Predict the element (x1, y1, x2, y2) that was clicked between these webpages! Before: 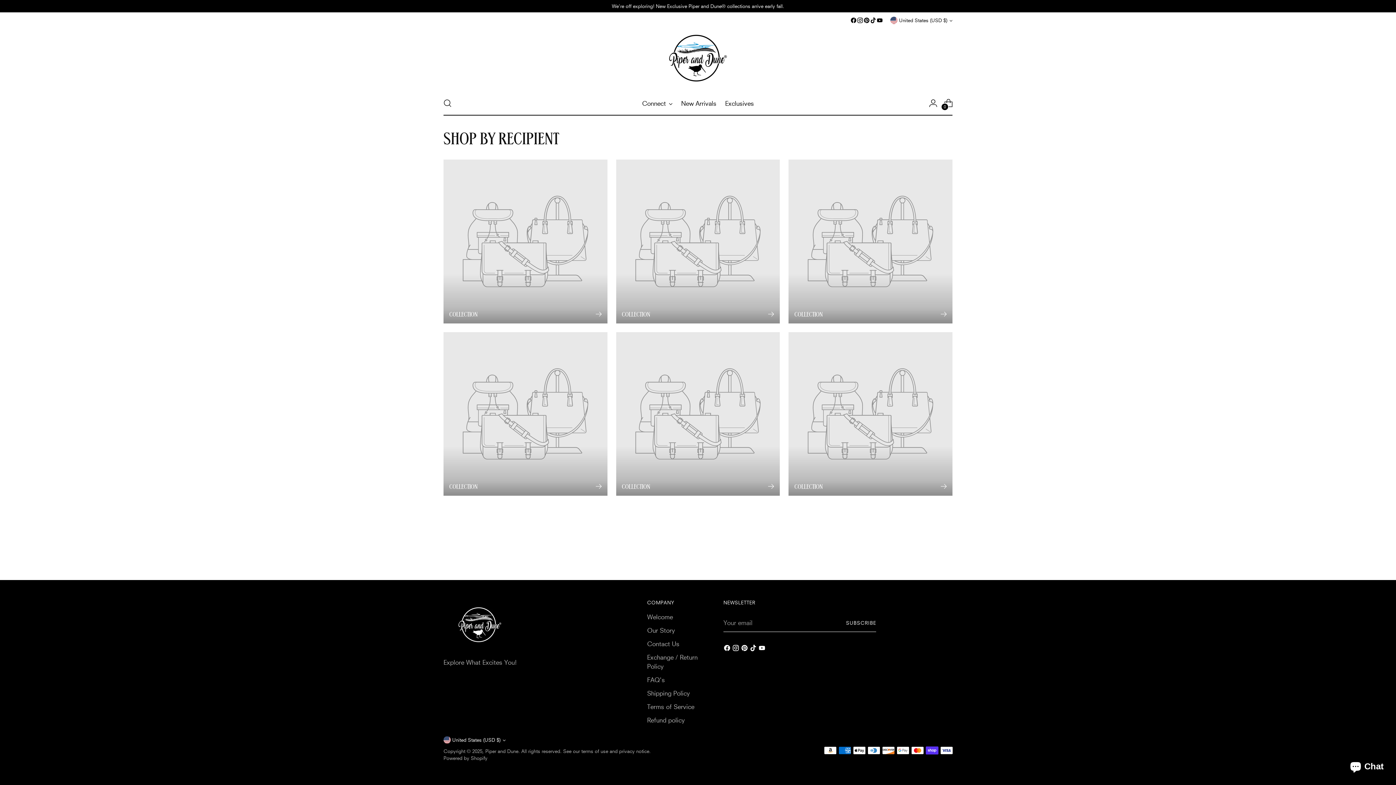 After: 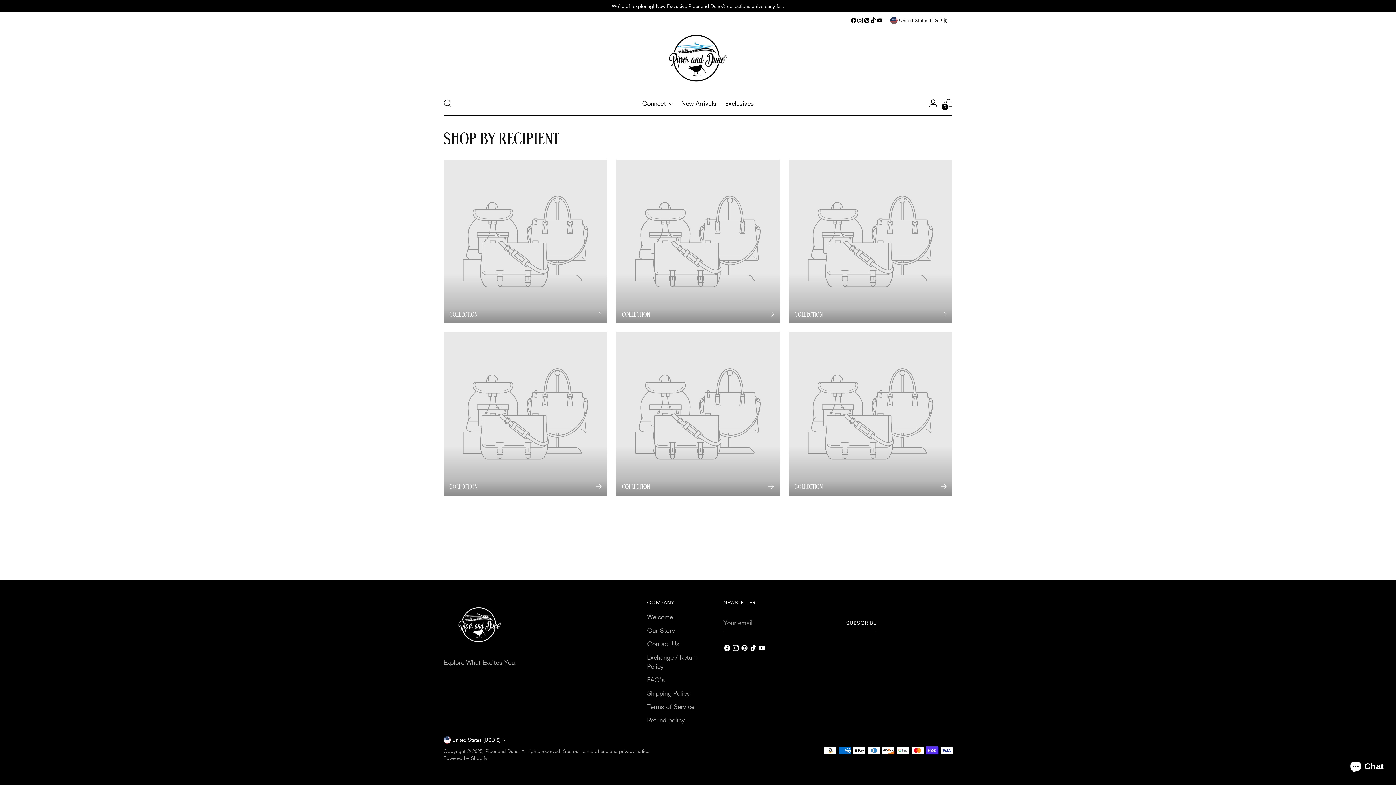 Action: bbox: (870, 17, 876, 23)